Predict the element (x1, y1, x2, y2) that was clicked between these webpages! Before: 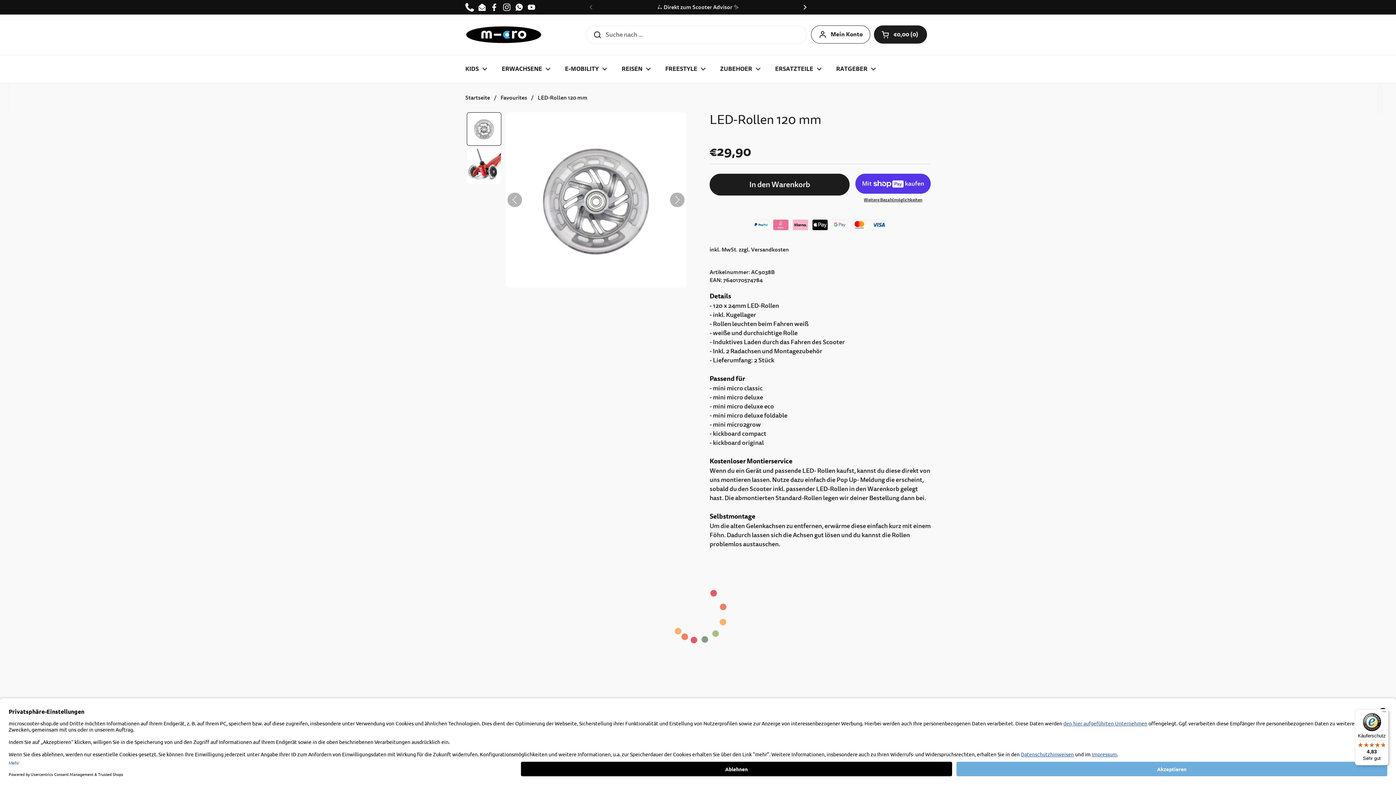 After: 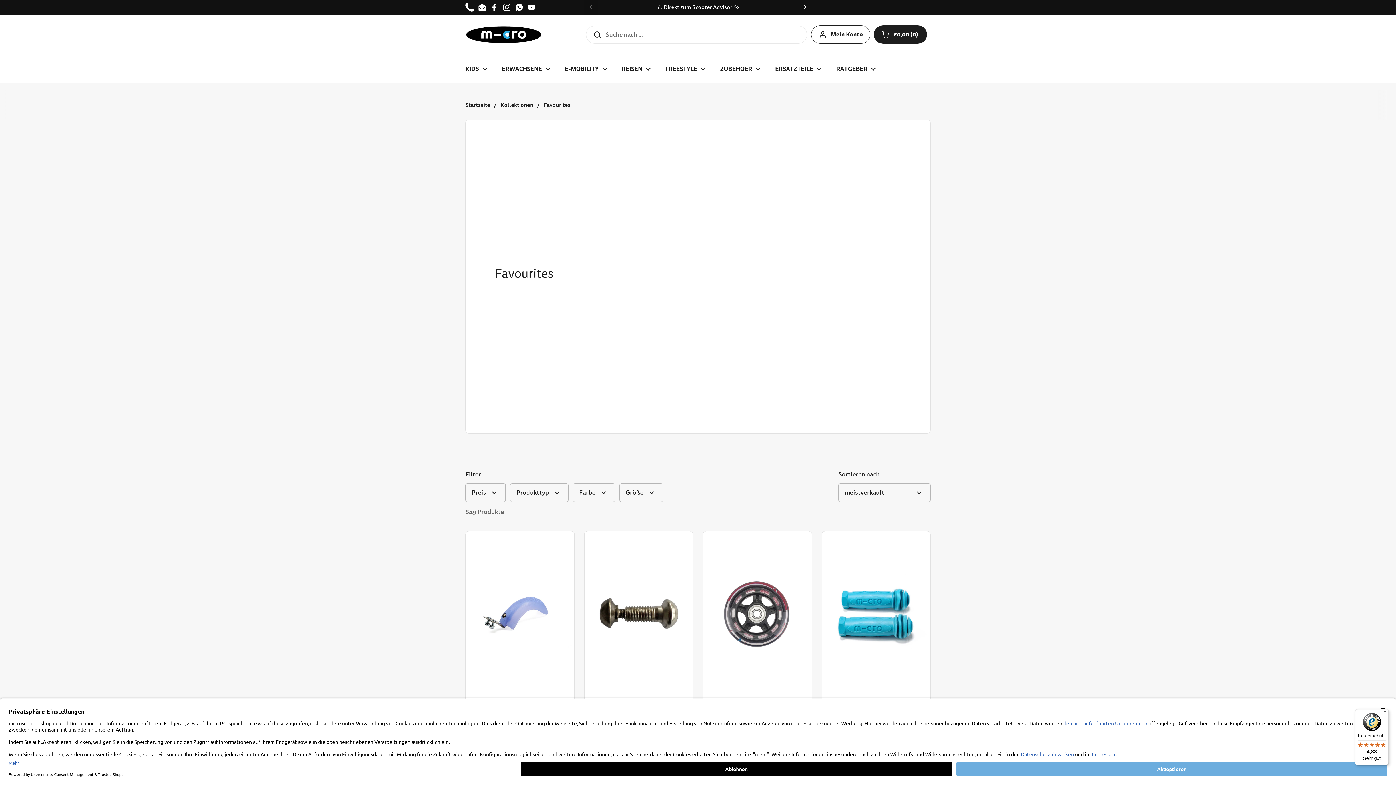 Action: label: Favourites bbox: (500, 93, 527, 101)